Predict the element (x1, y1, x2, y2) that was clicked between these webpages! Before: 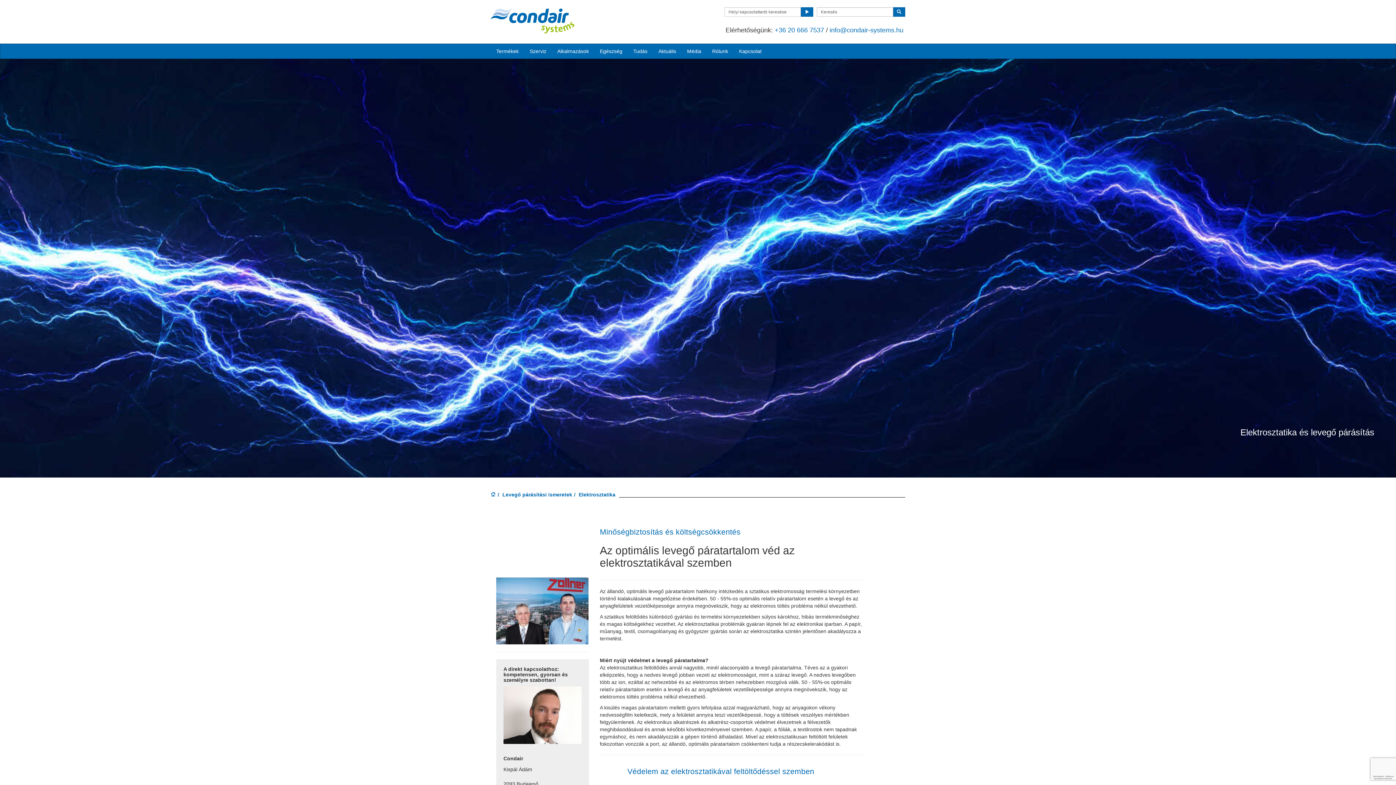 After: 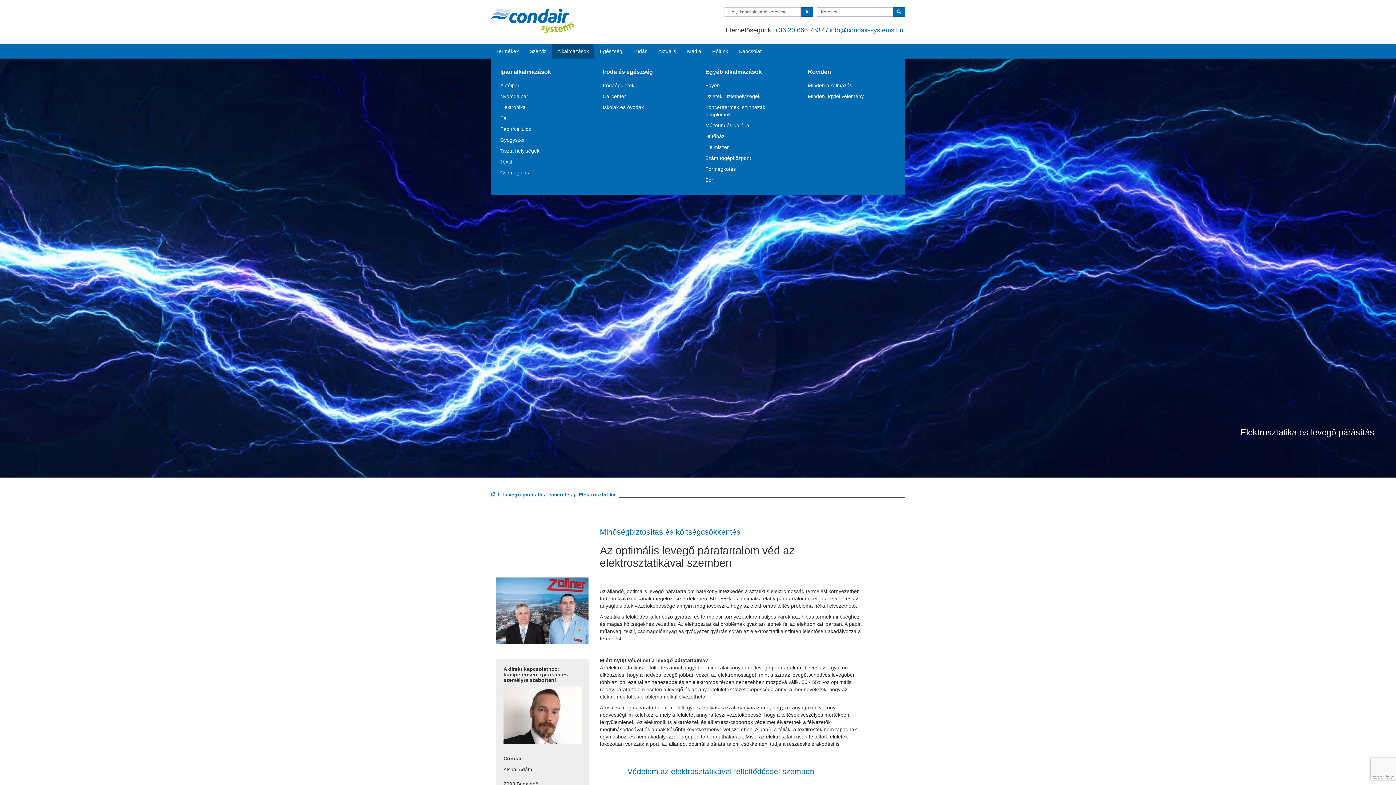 Action: bbox: (552, 44, 594, 58) label: Alkalmazások